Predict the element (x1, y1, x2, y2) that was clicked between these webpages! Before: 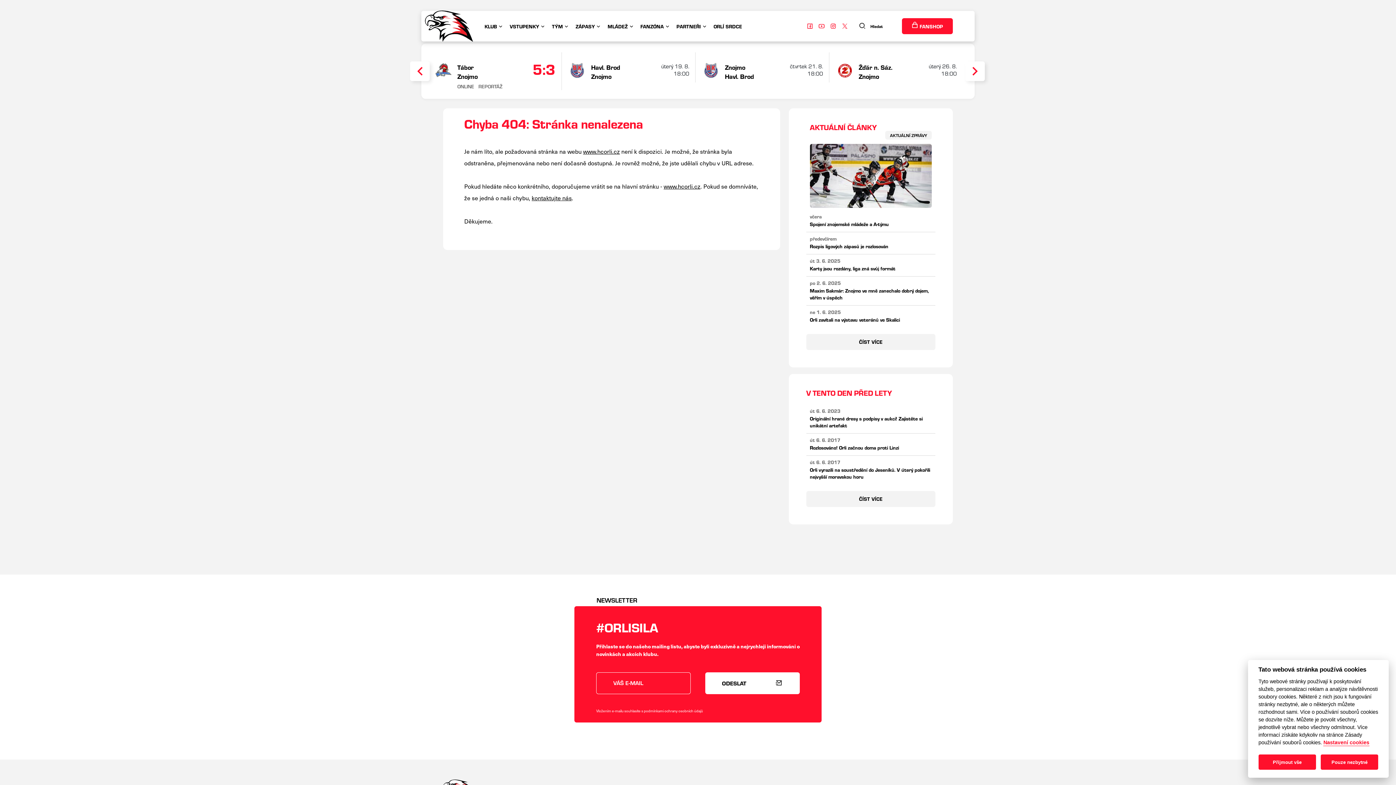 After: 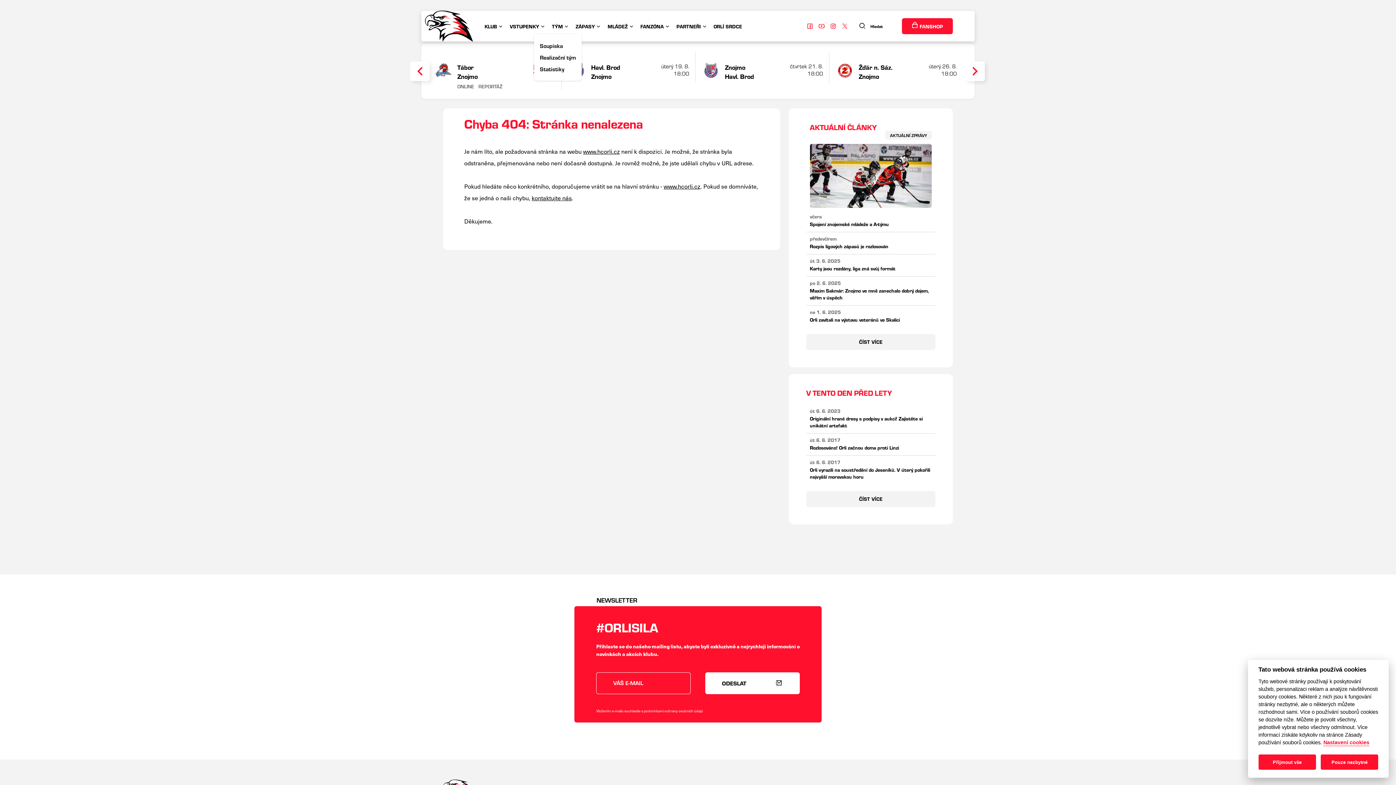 Action: label: TÝM bbox: (546, 21, 569, 32)